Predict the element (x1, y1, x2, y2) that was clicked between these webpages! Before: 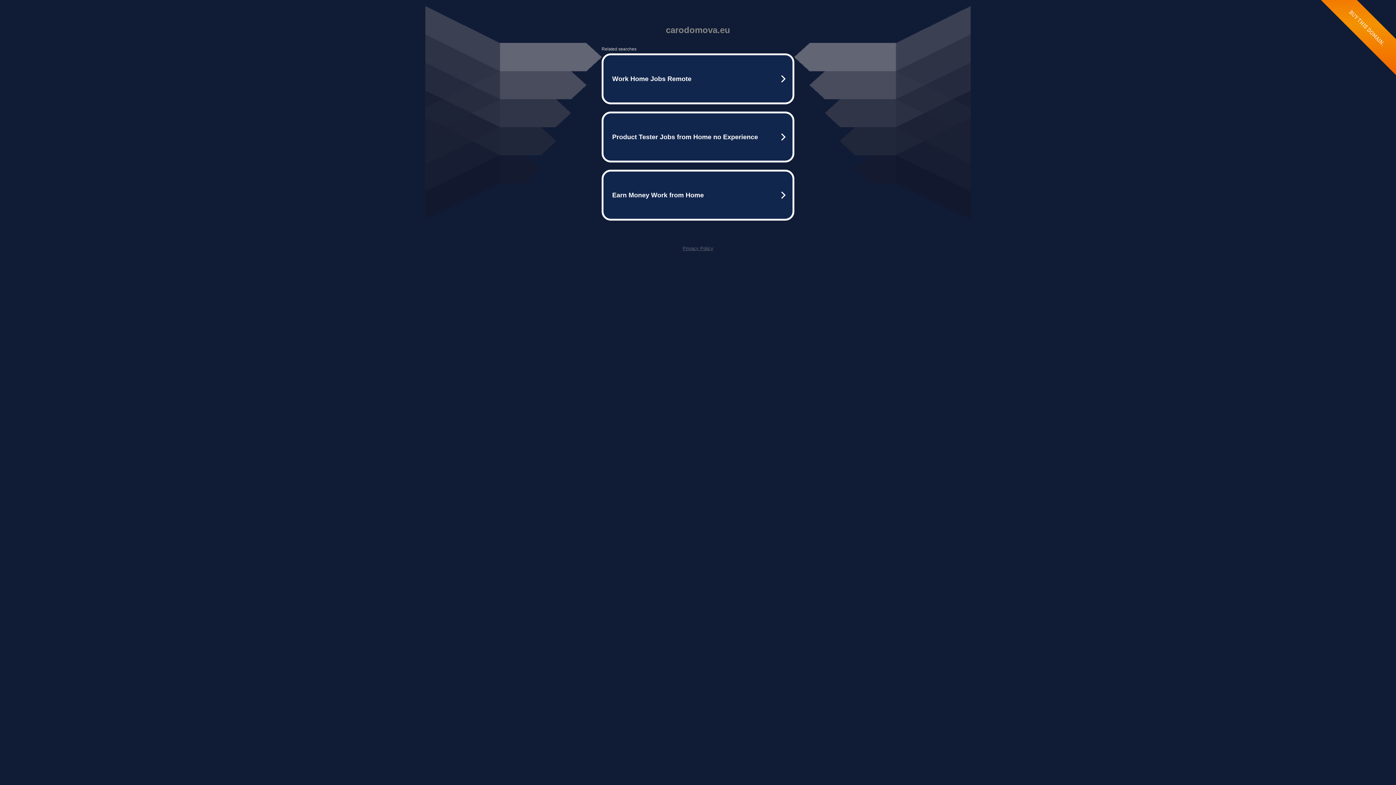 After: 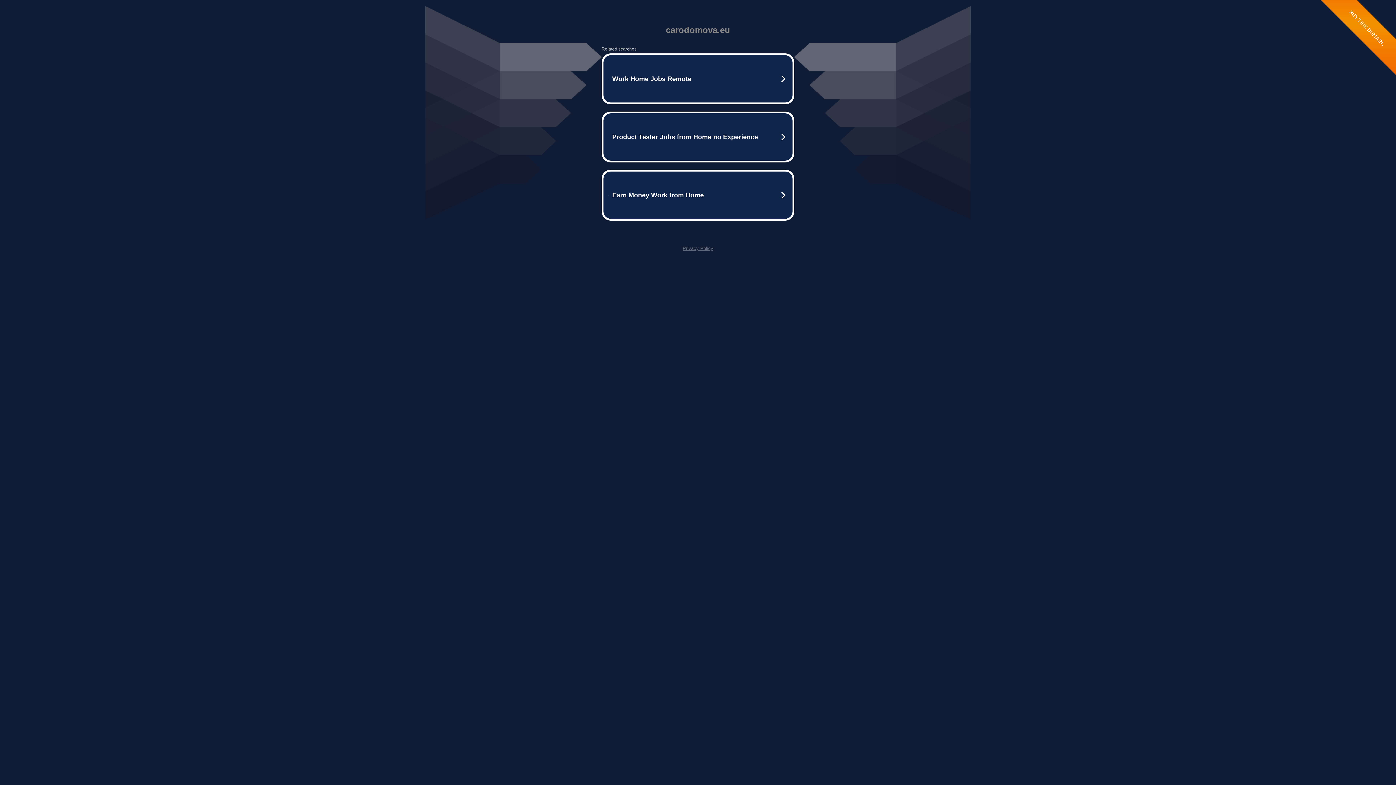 Action: label: Privacy Policy bbox: (682, 245, 713, 251)